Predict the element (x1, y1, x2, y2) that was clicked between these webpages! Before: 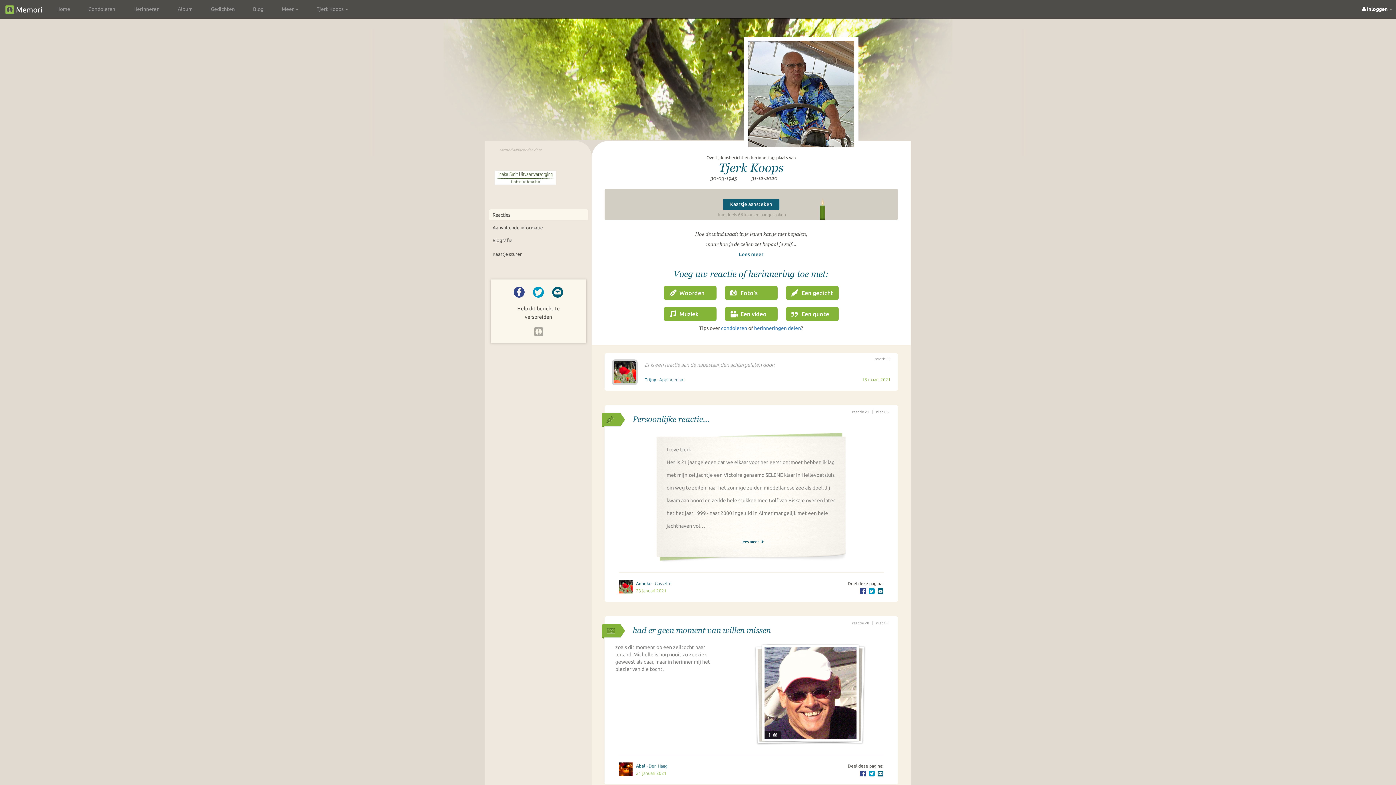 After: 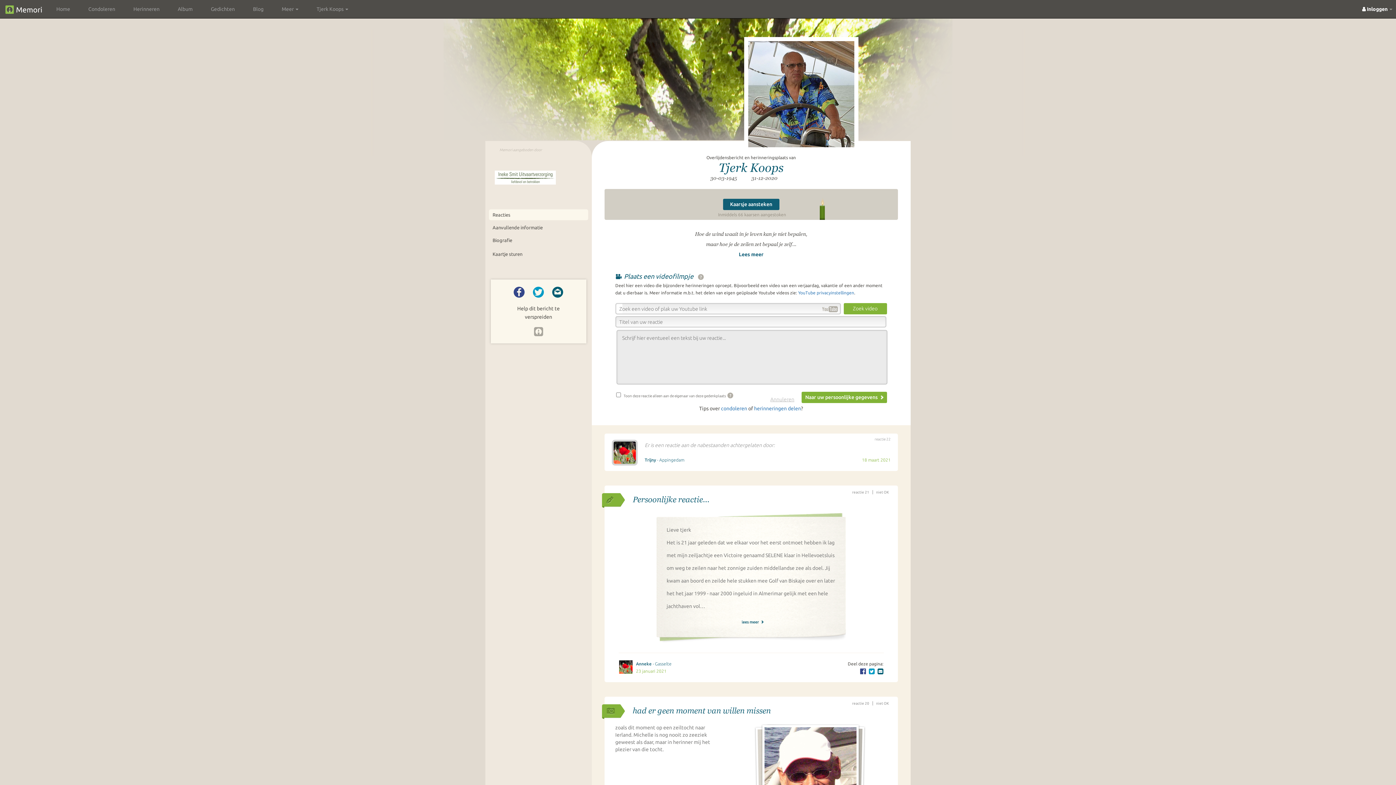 Action: bbox: (725, 307, 777, 321) label: Een video